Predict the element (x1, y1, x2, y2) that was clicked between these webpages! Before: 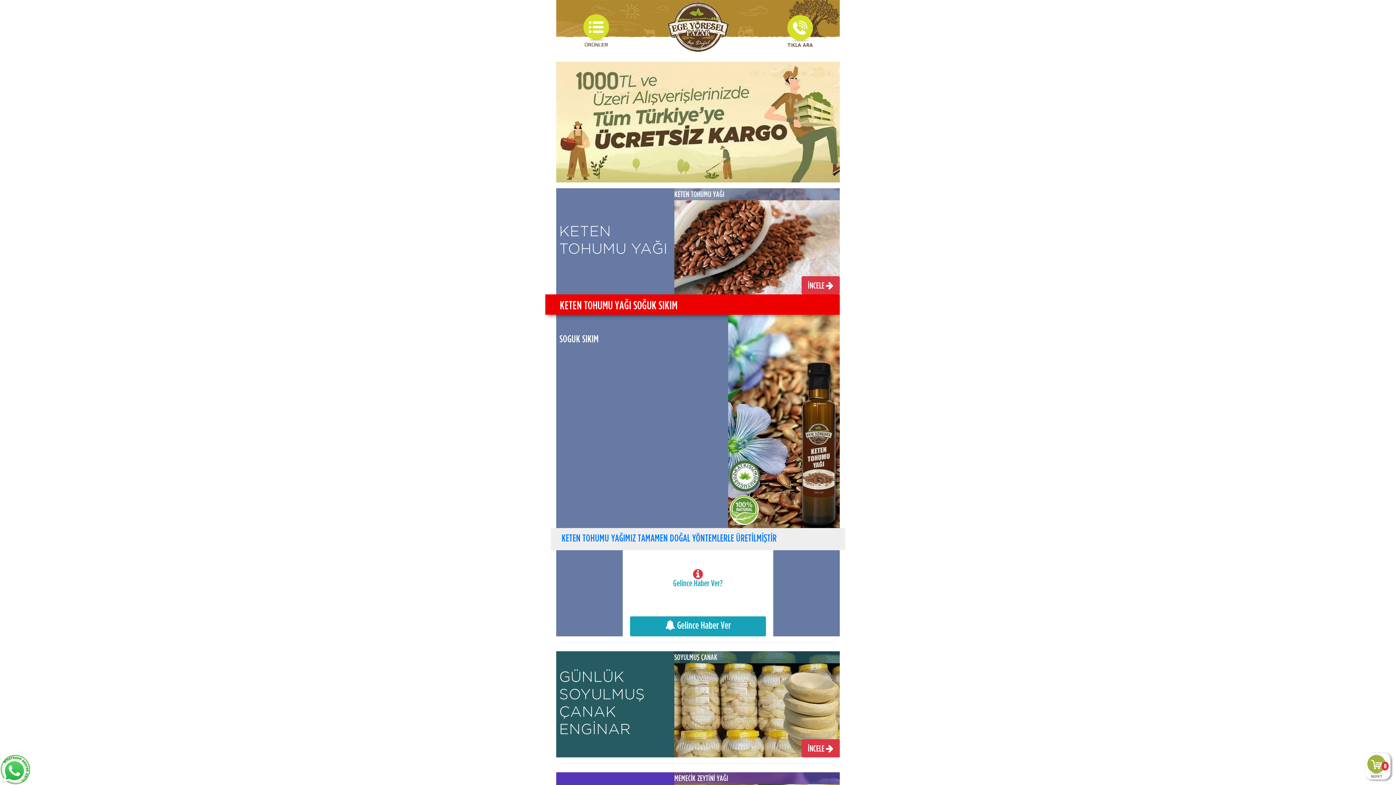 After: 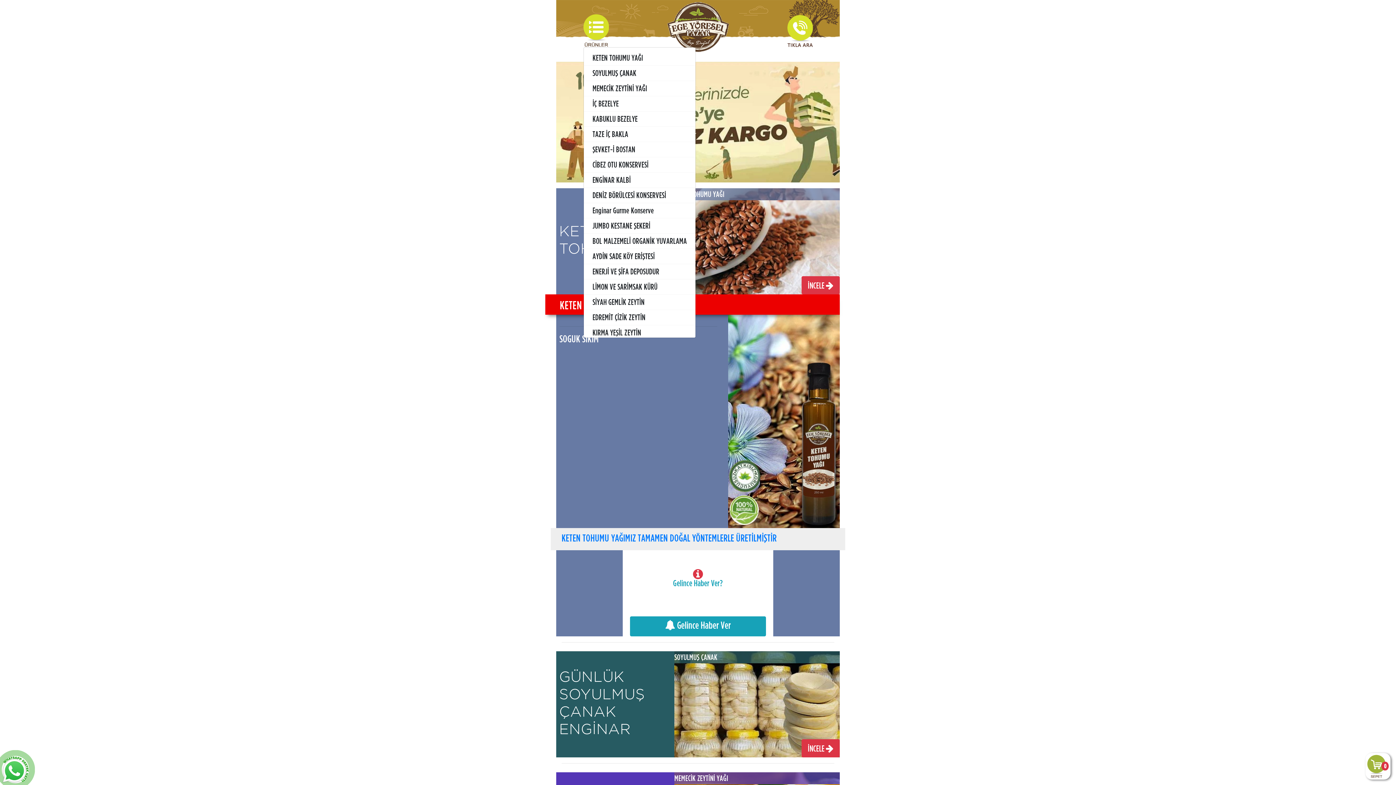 Action: bbox: (583, 14, 609, 46)